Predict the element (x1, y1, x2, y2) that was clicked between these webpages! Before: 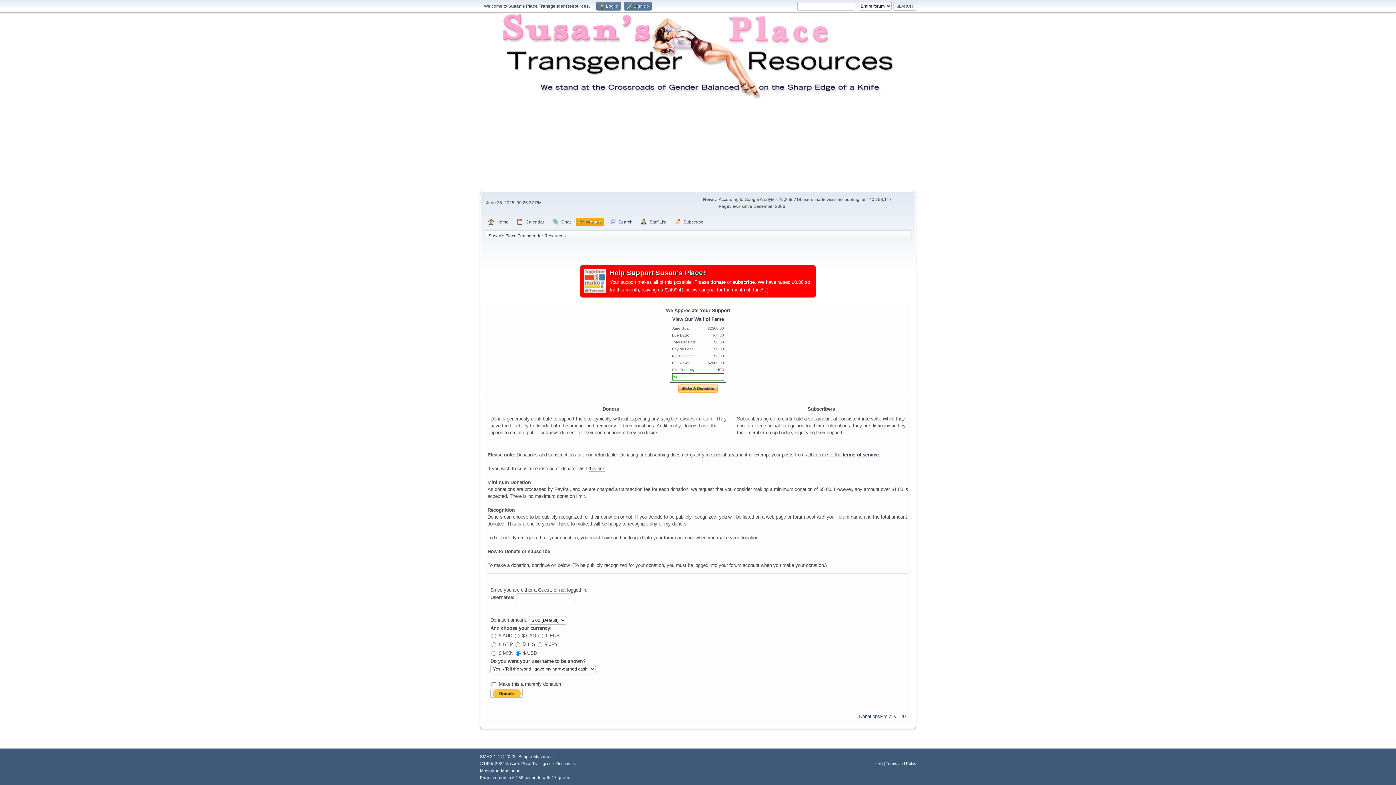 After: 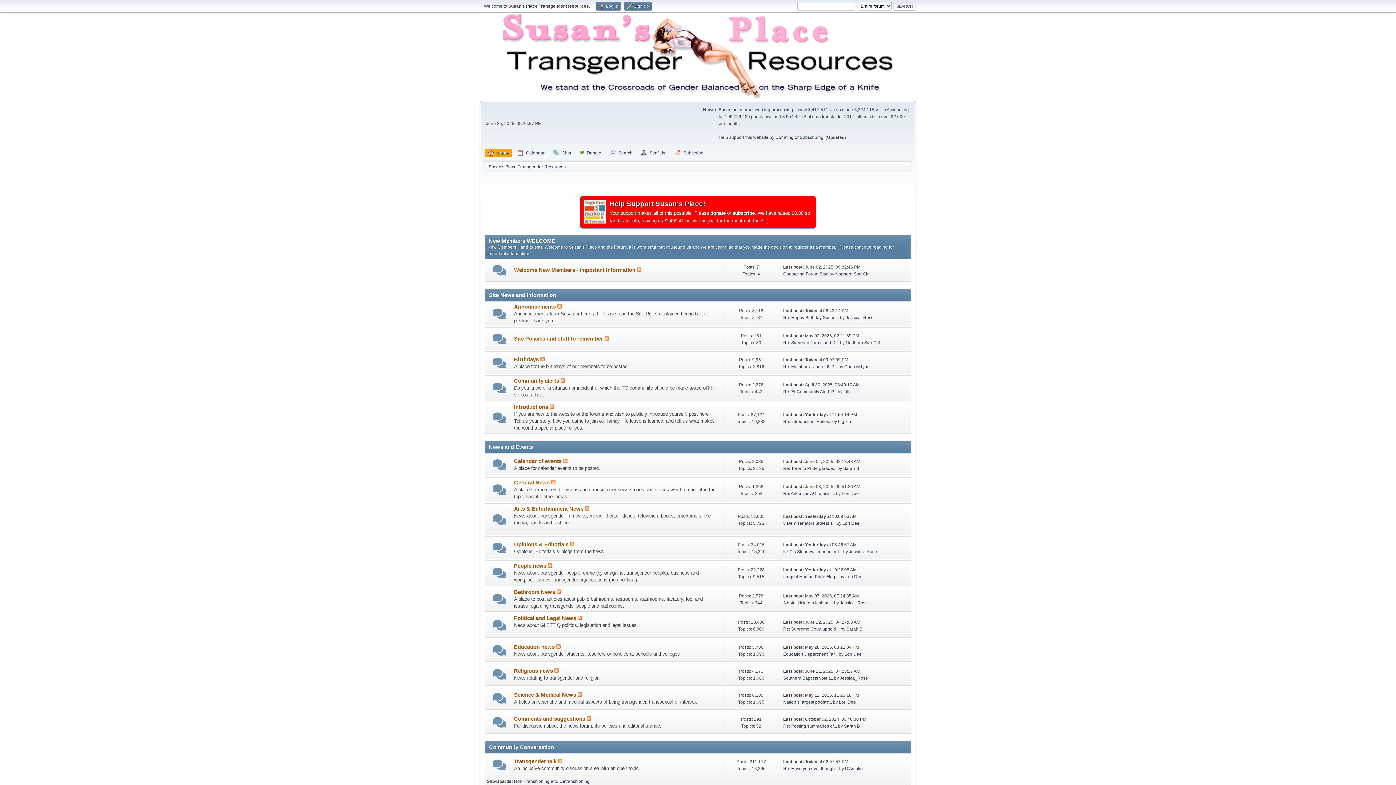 Action: label: Susan's Place Transgender Resources bbox: (488, 229, 565, 239)